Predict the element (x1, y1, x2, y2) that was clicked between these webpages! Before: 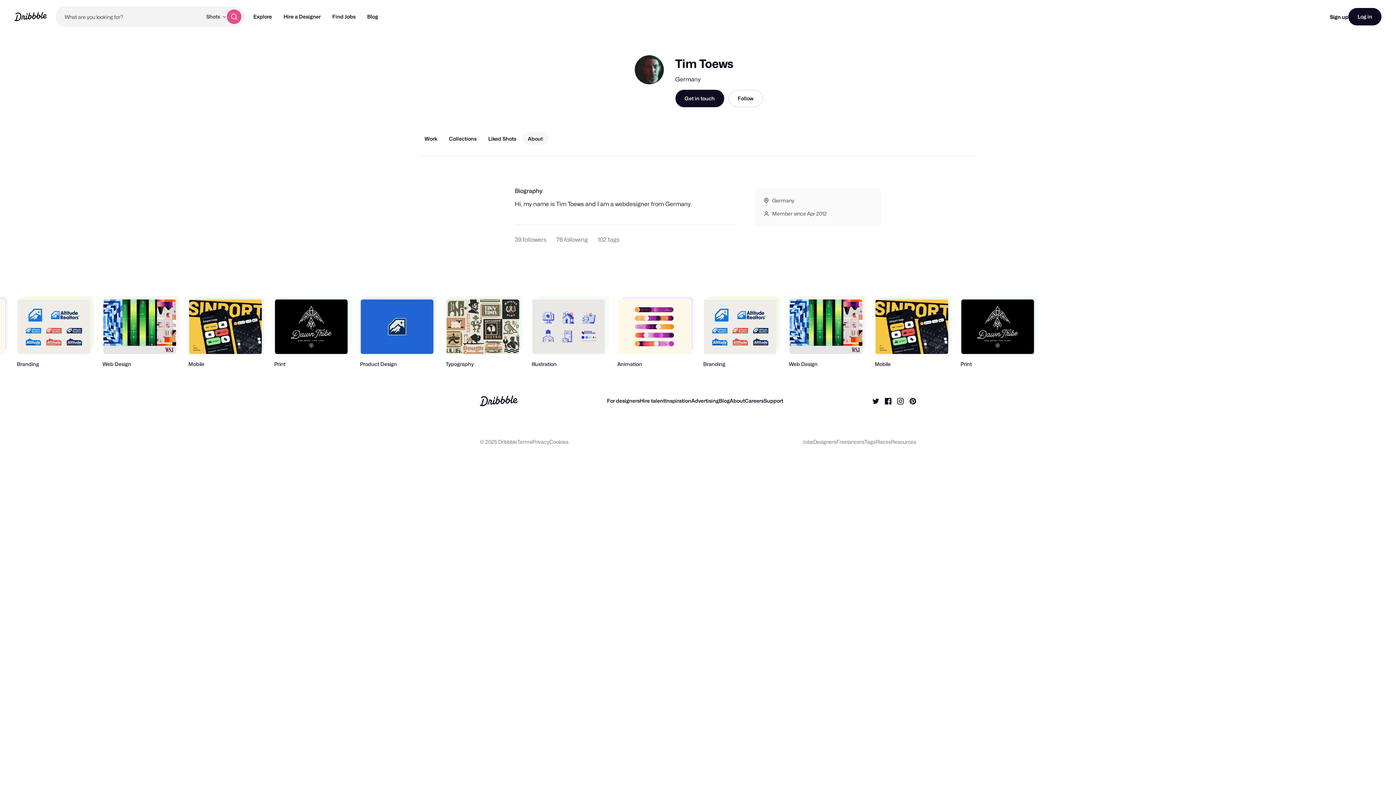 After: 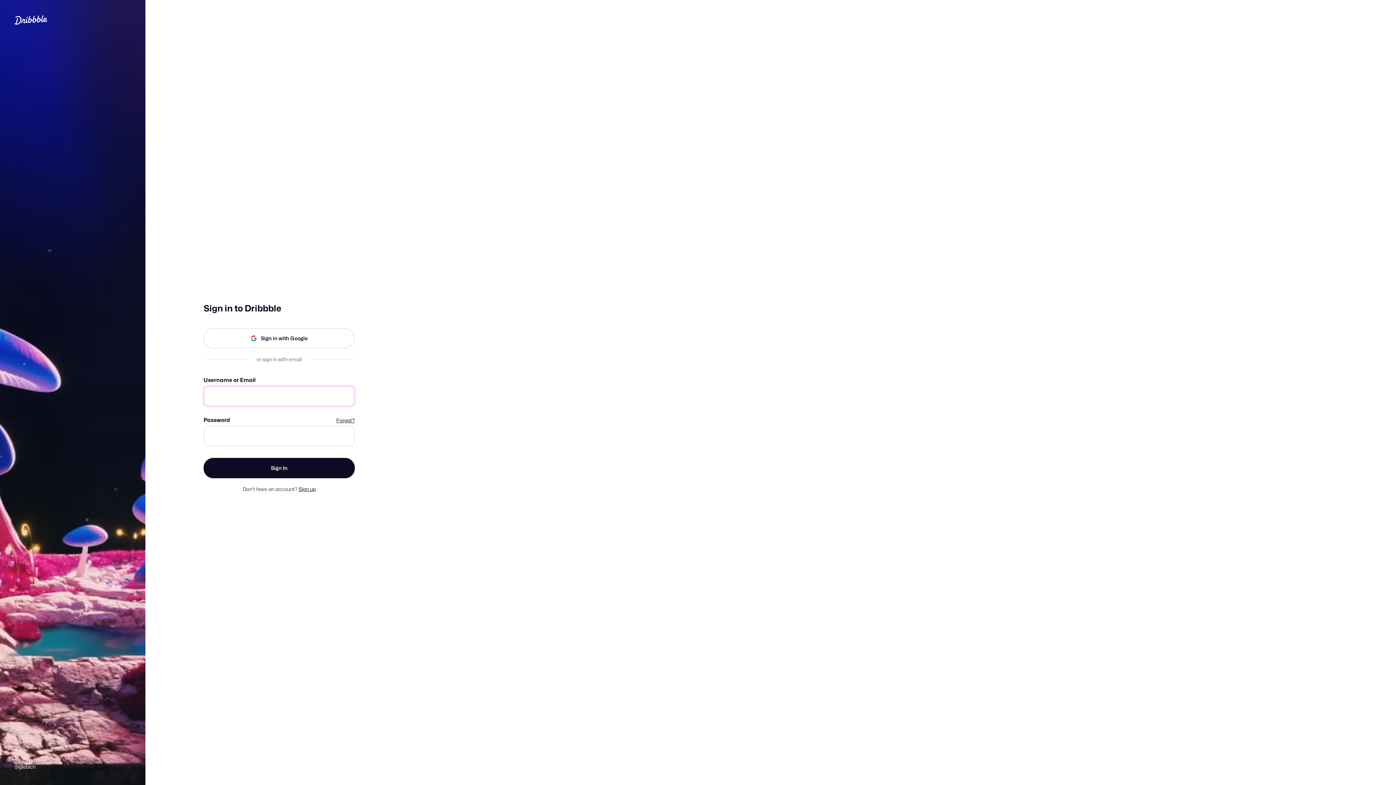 Action: label: Liked Shots bbox: (482, 132, 522, 145)